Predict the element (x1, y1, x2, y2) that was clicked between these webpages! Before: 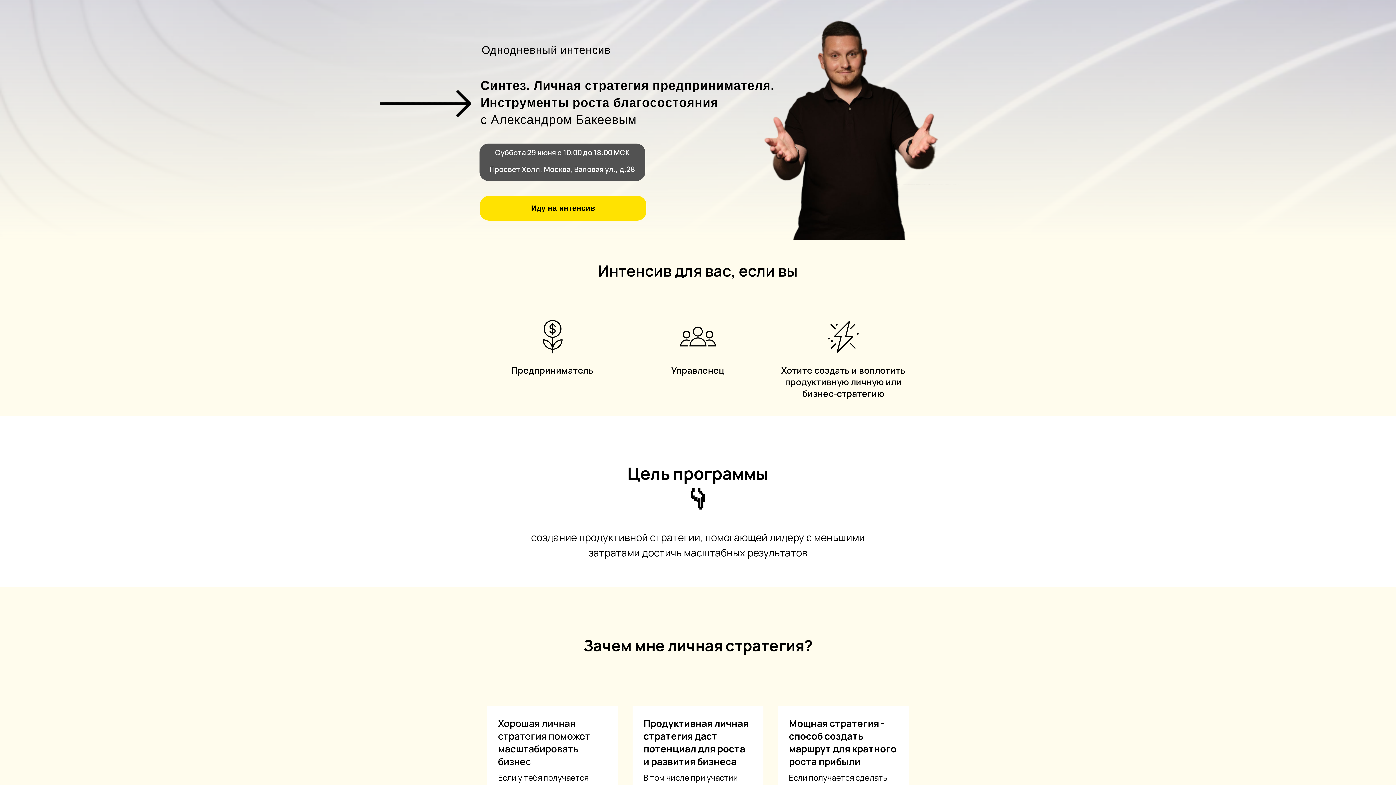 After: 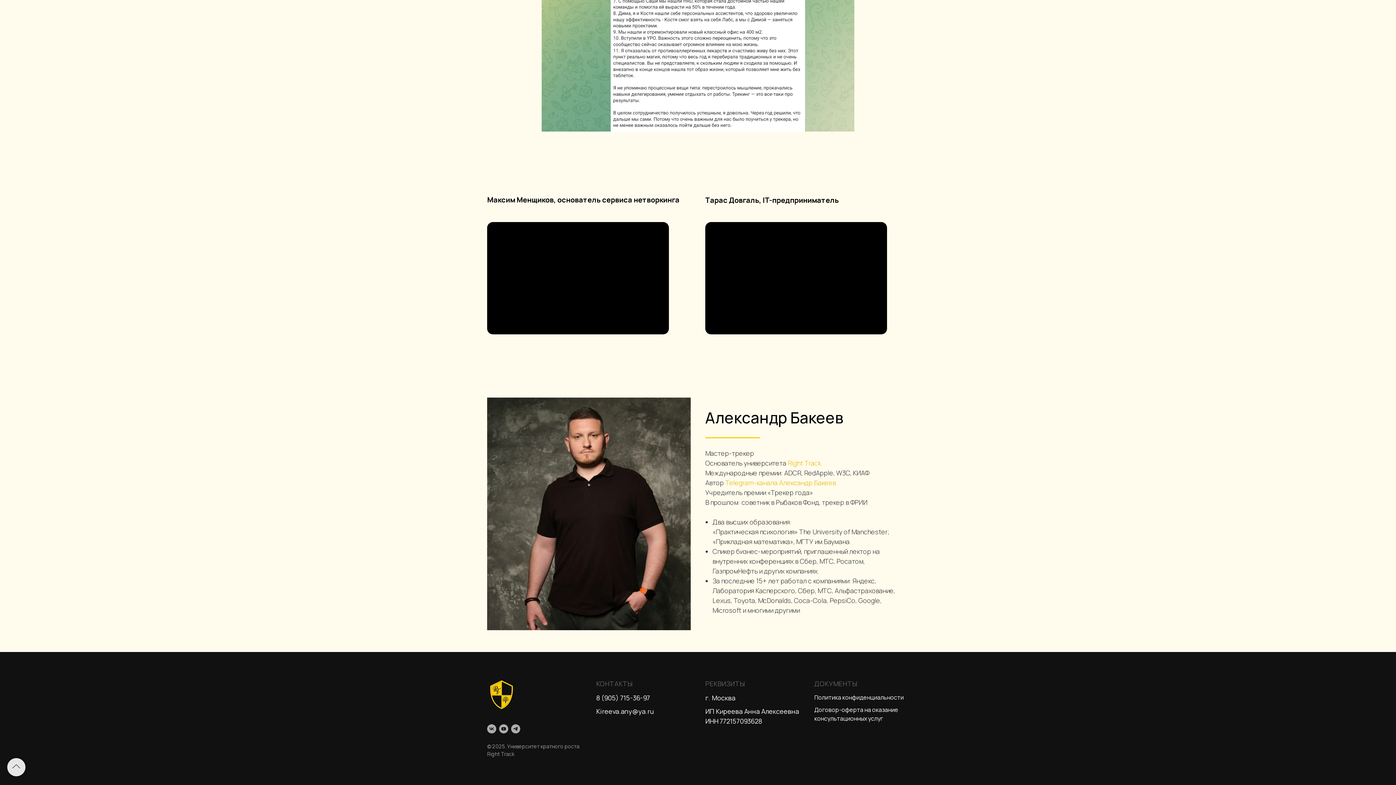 Action: label: Иду на интенсив bbox: (480, 196, 646, 220)